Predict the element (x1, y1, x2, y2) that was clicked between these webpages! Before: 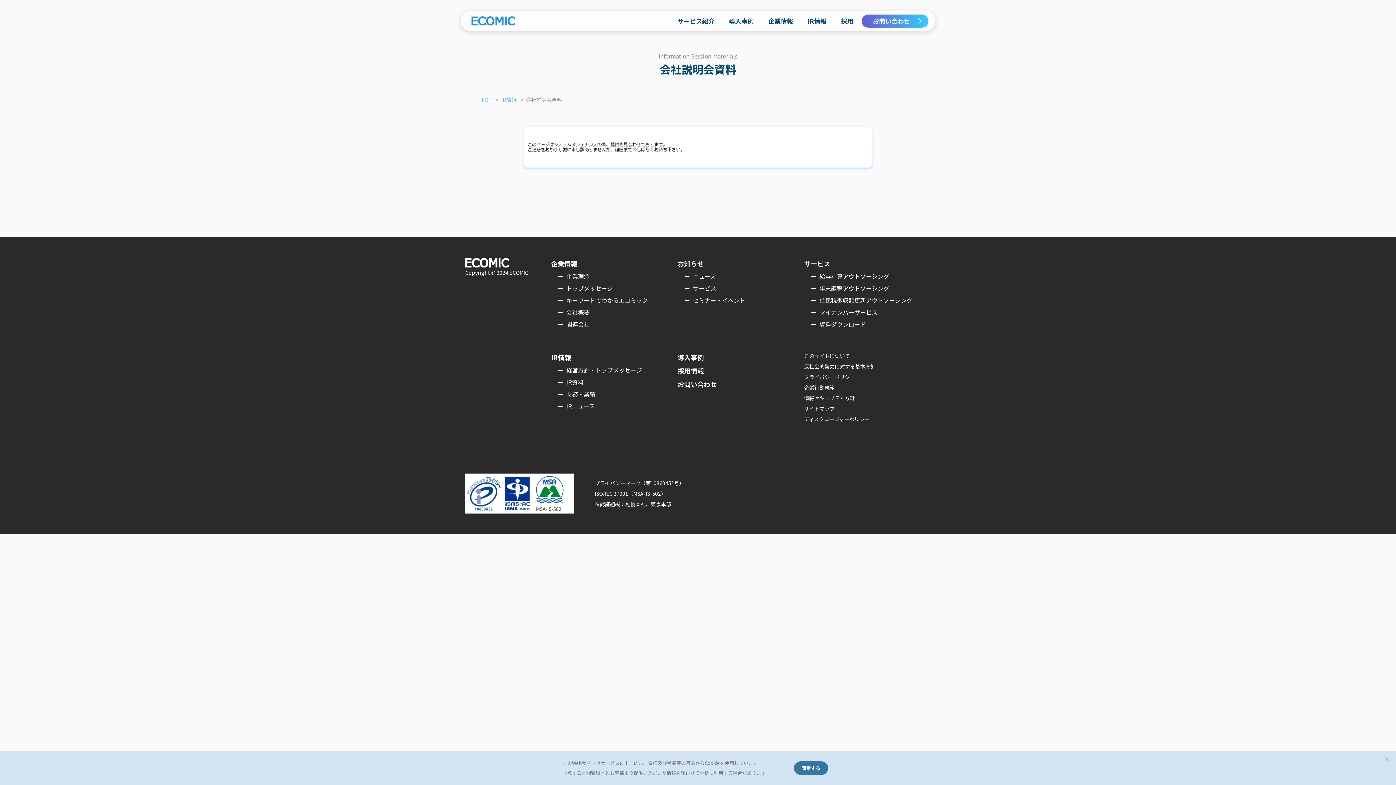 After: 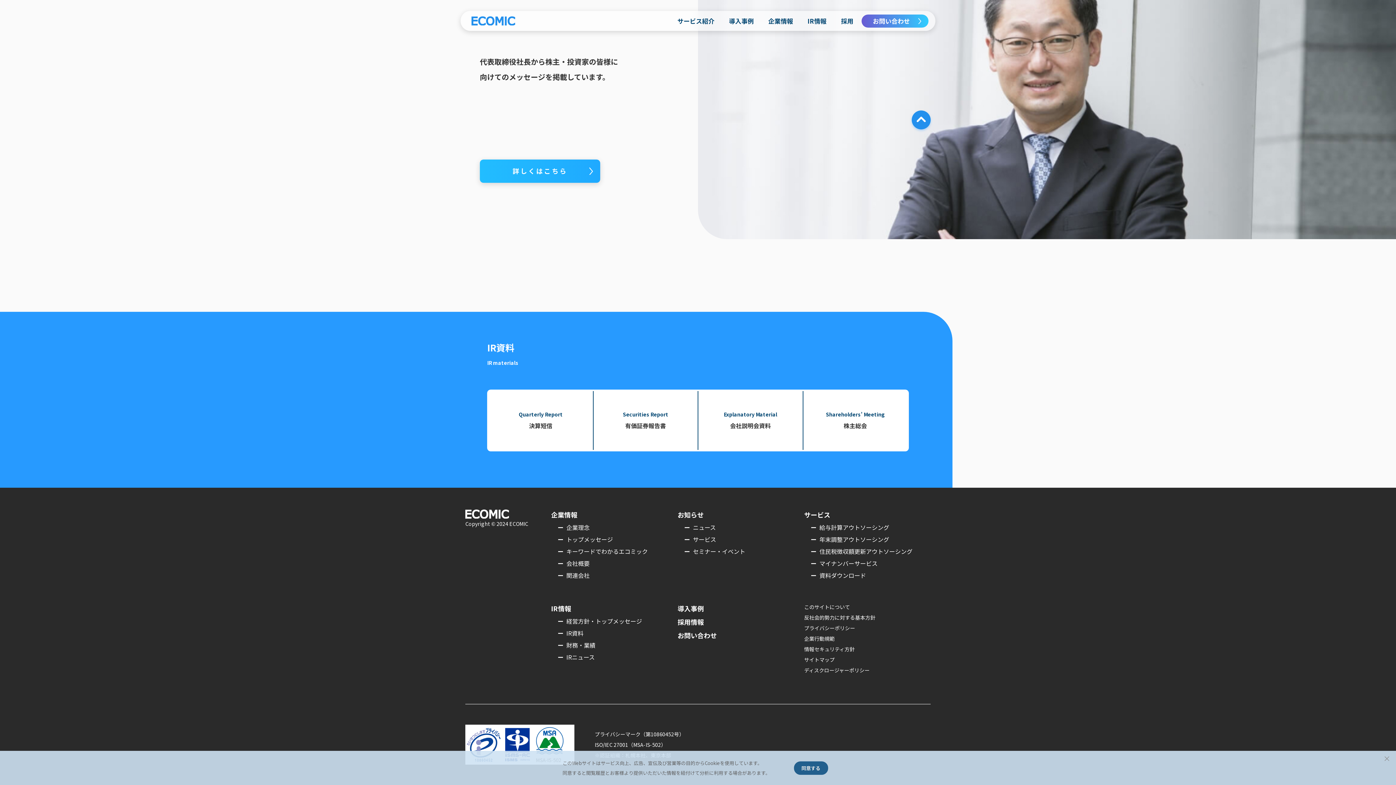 Action: bbox: (557, 377, 583, 386) label: IR資料